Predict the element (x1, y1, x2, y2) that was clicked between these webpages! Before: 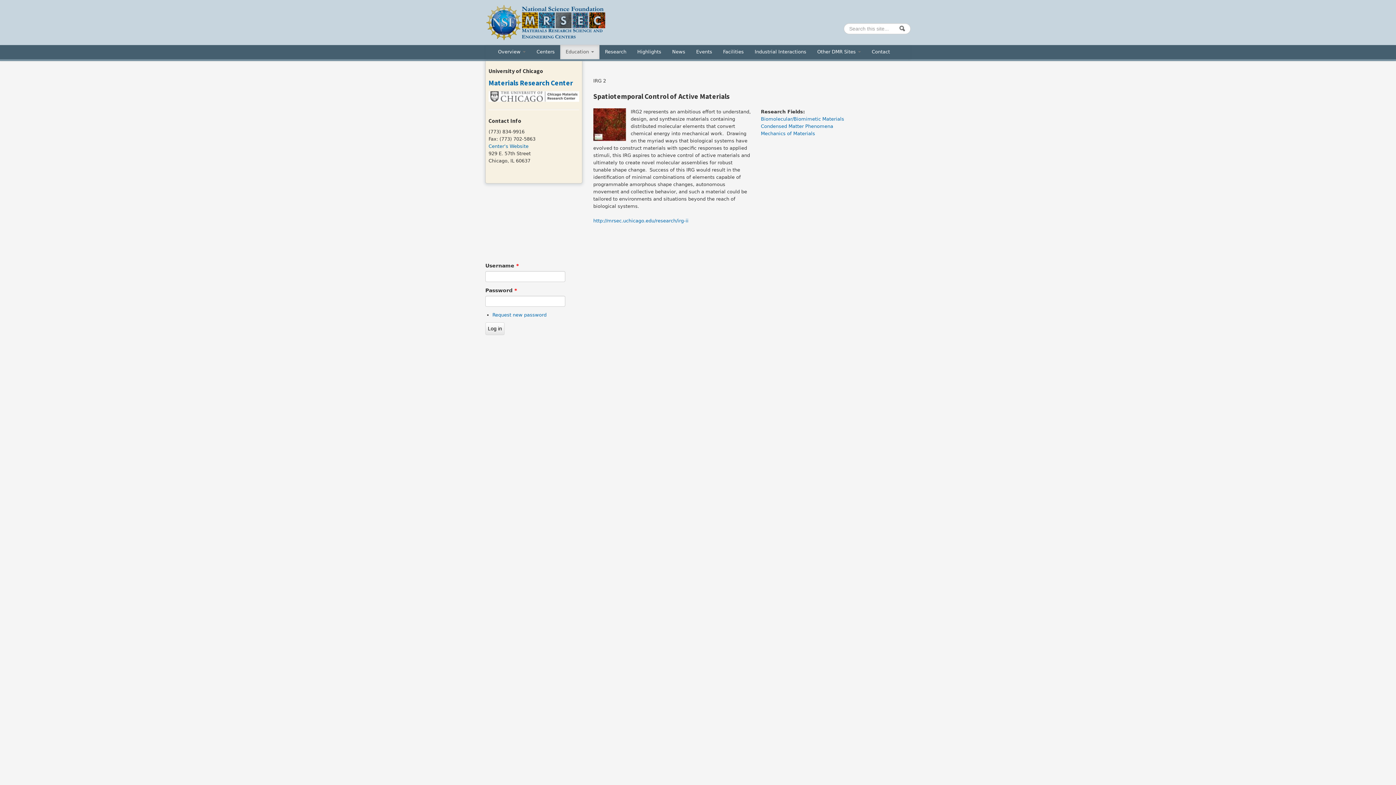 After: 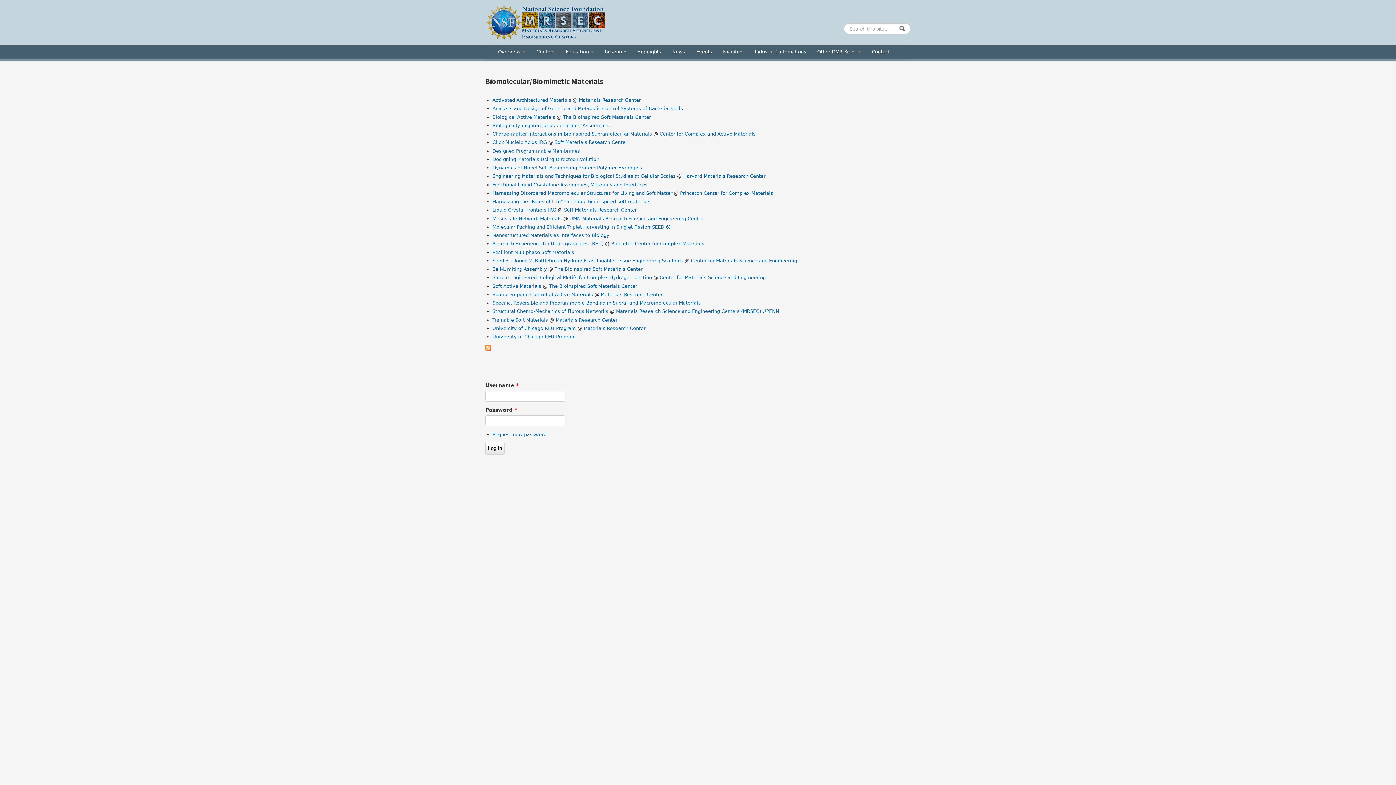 Action: label: Biomolecular/Biomimetic Materials bbox: (761, 116, 844, 121)